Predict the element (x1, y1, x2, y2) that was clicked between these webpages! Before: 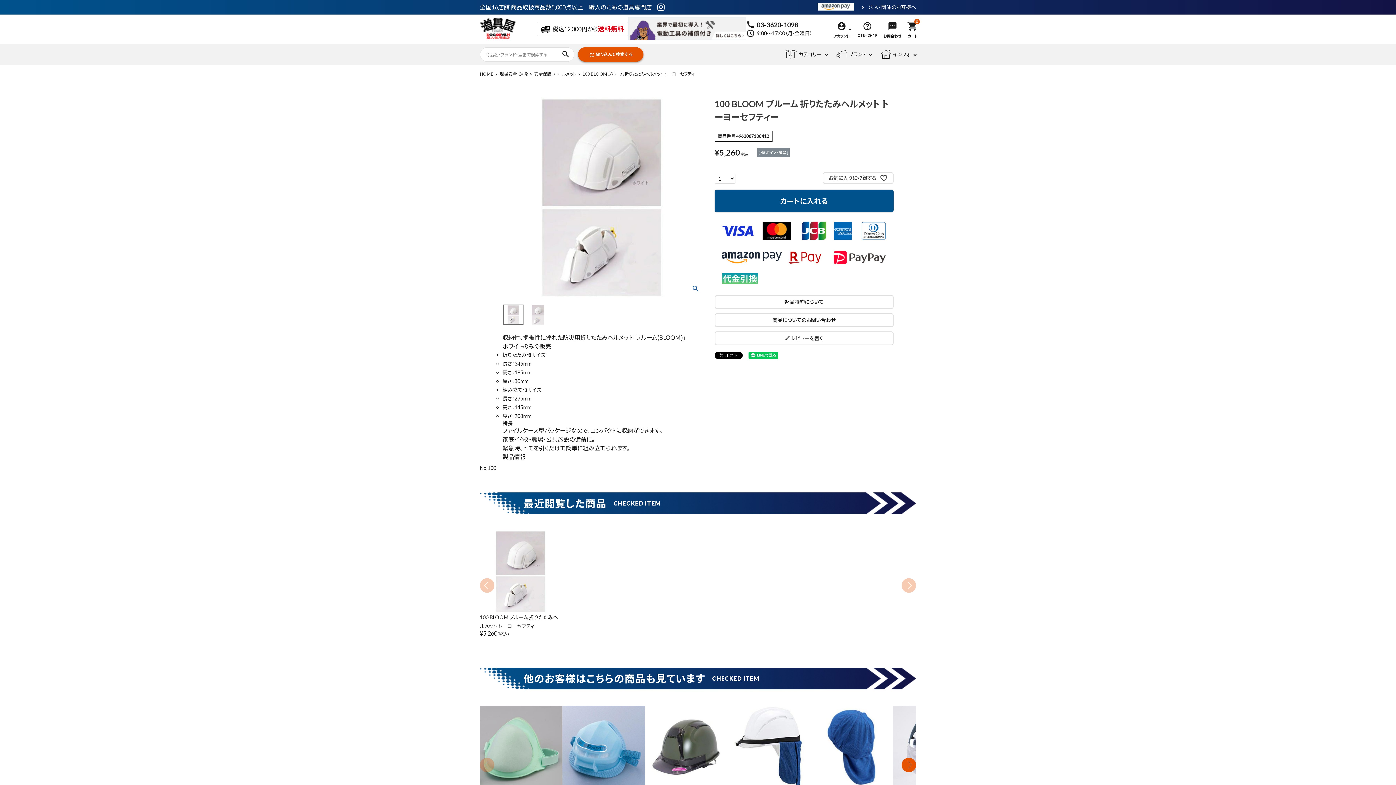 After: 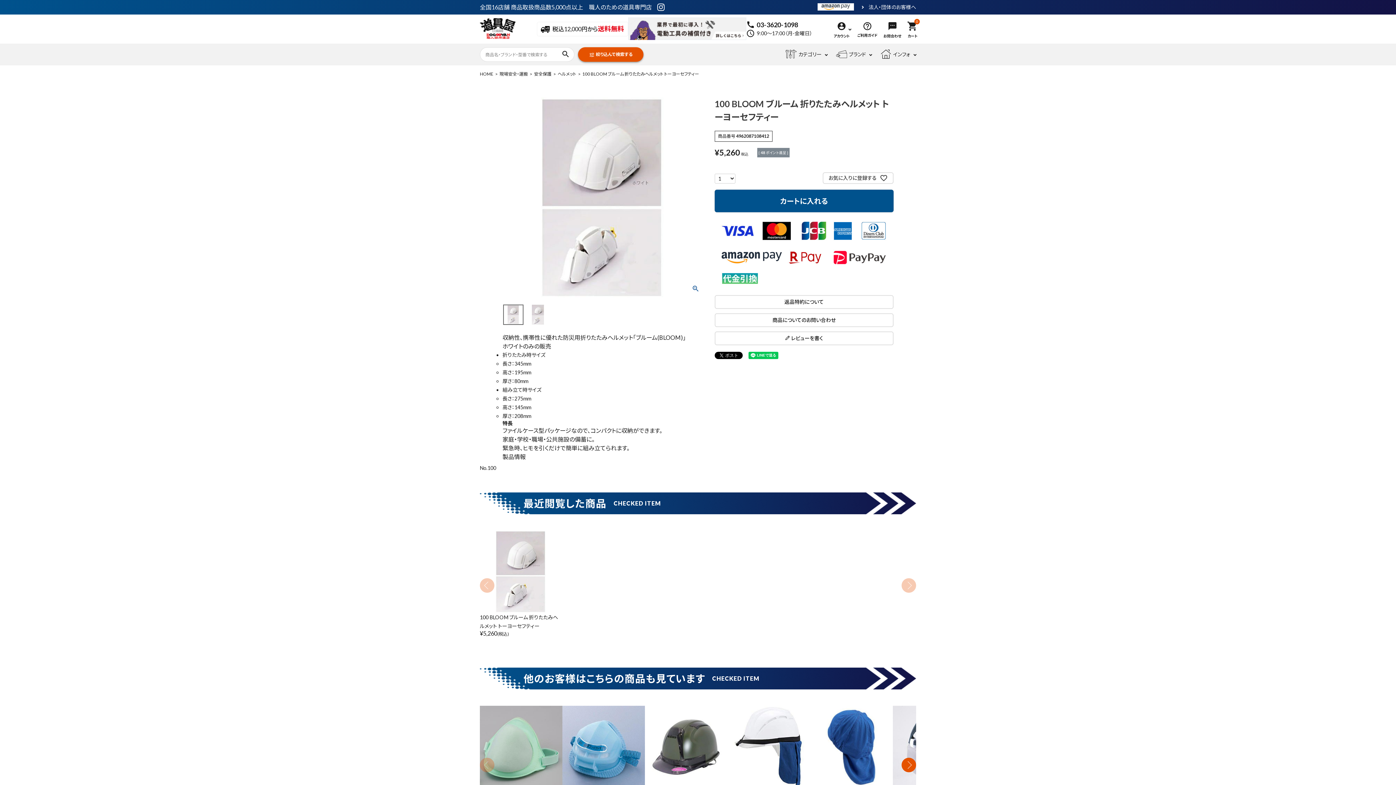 Action: label: 100 BLOOM ブルーム 折りたたみヘルメット トーヨーセフティー bbox: (480, 530, 562, 630)